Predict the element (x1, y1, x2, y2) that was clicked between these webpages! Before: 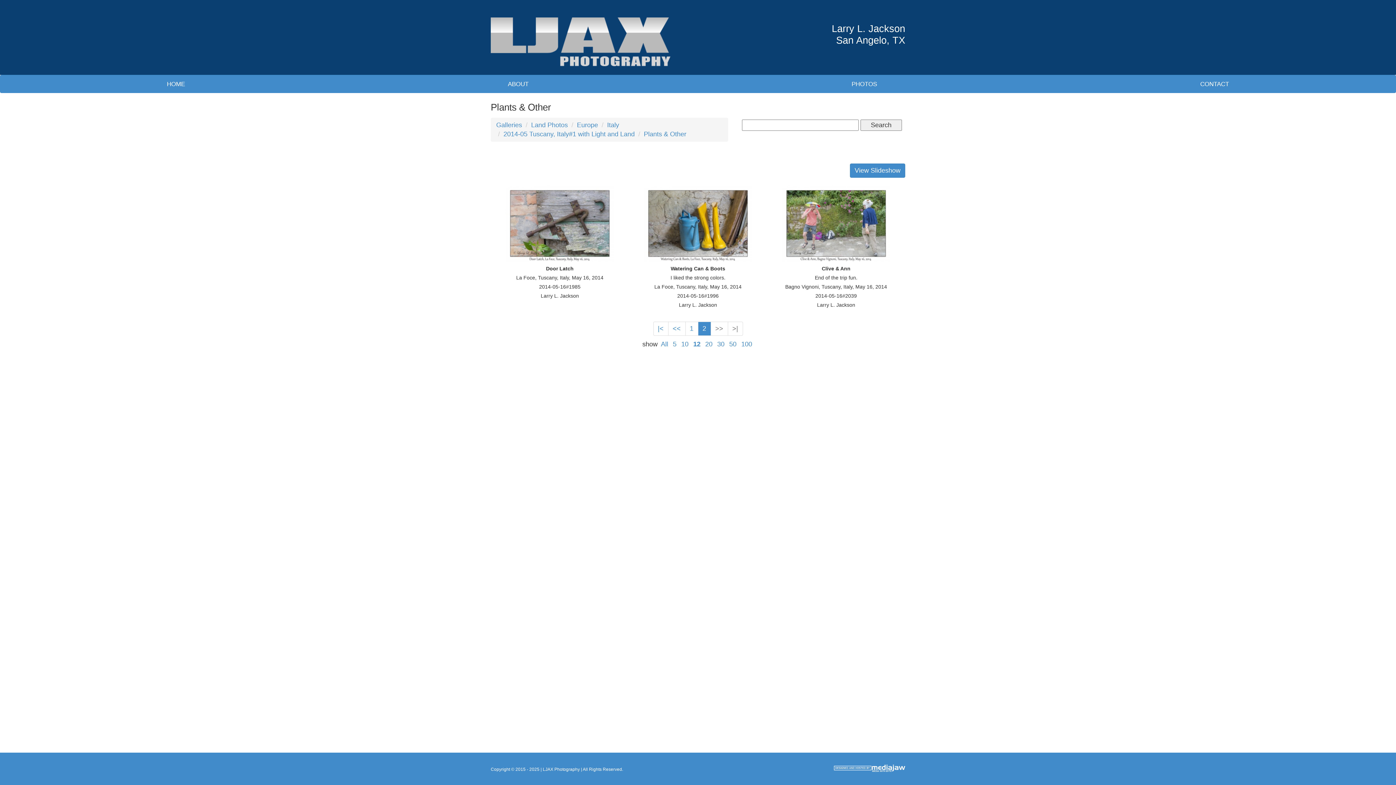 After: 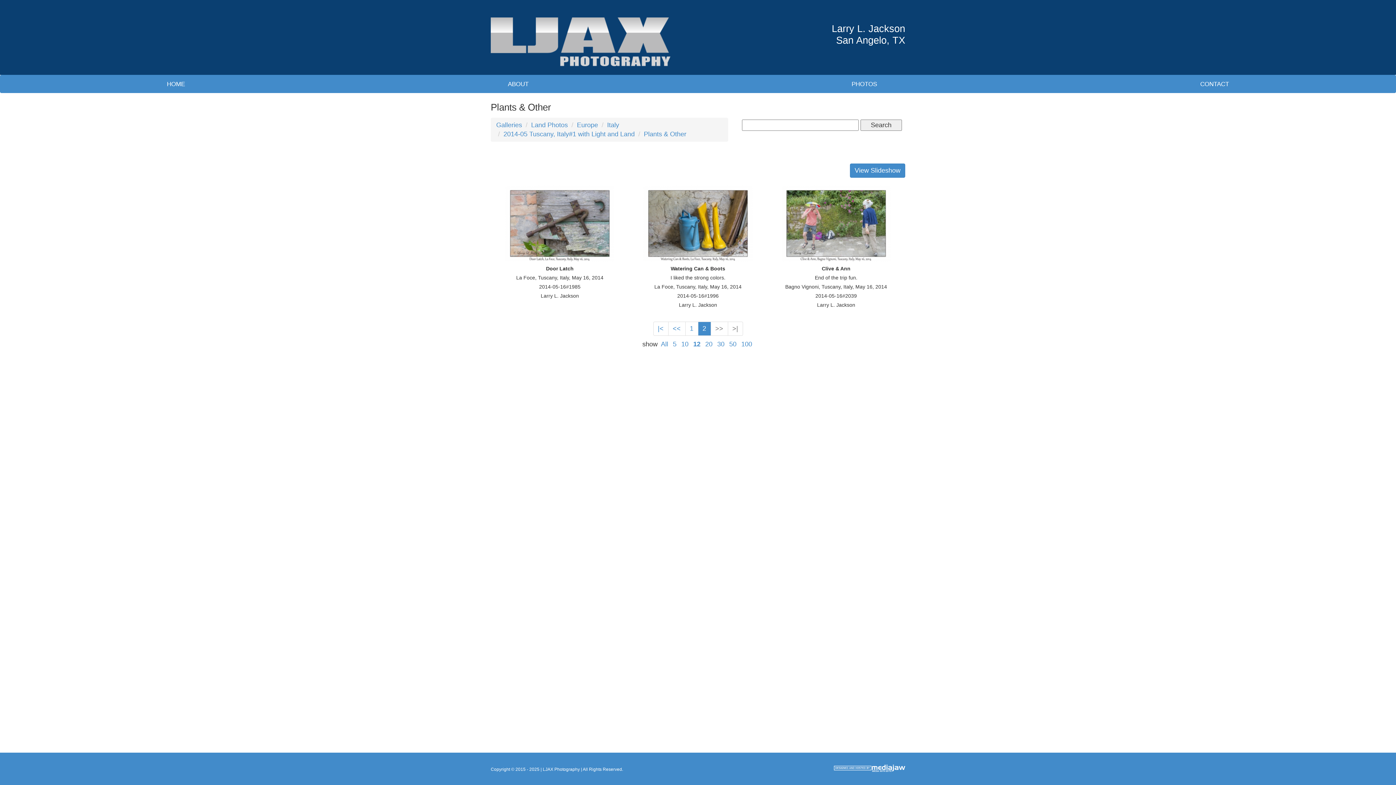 Action: bbox: (698, 321, 711, 336) label: 2